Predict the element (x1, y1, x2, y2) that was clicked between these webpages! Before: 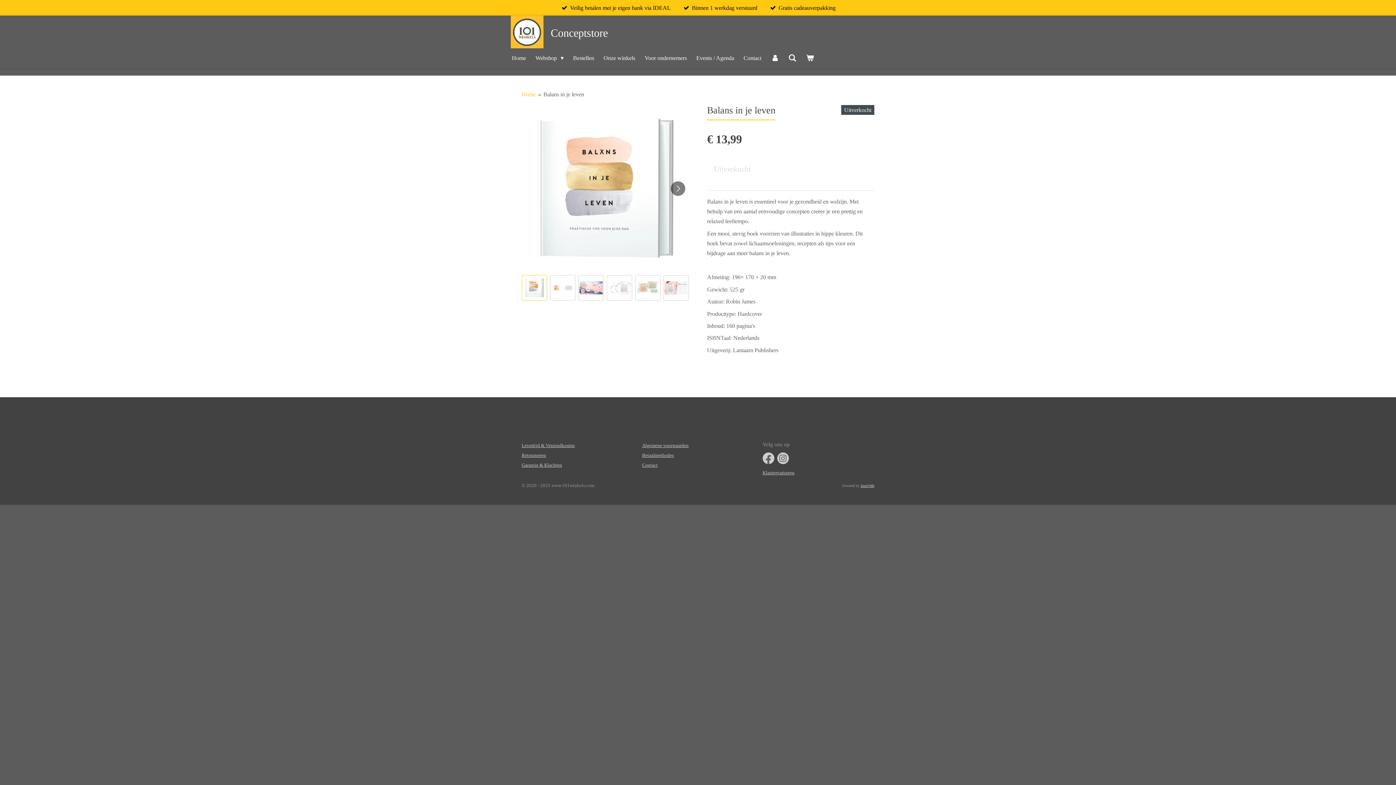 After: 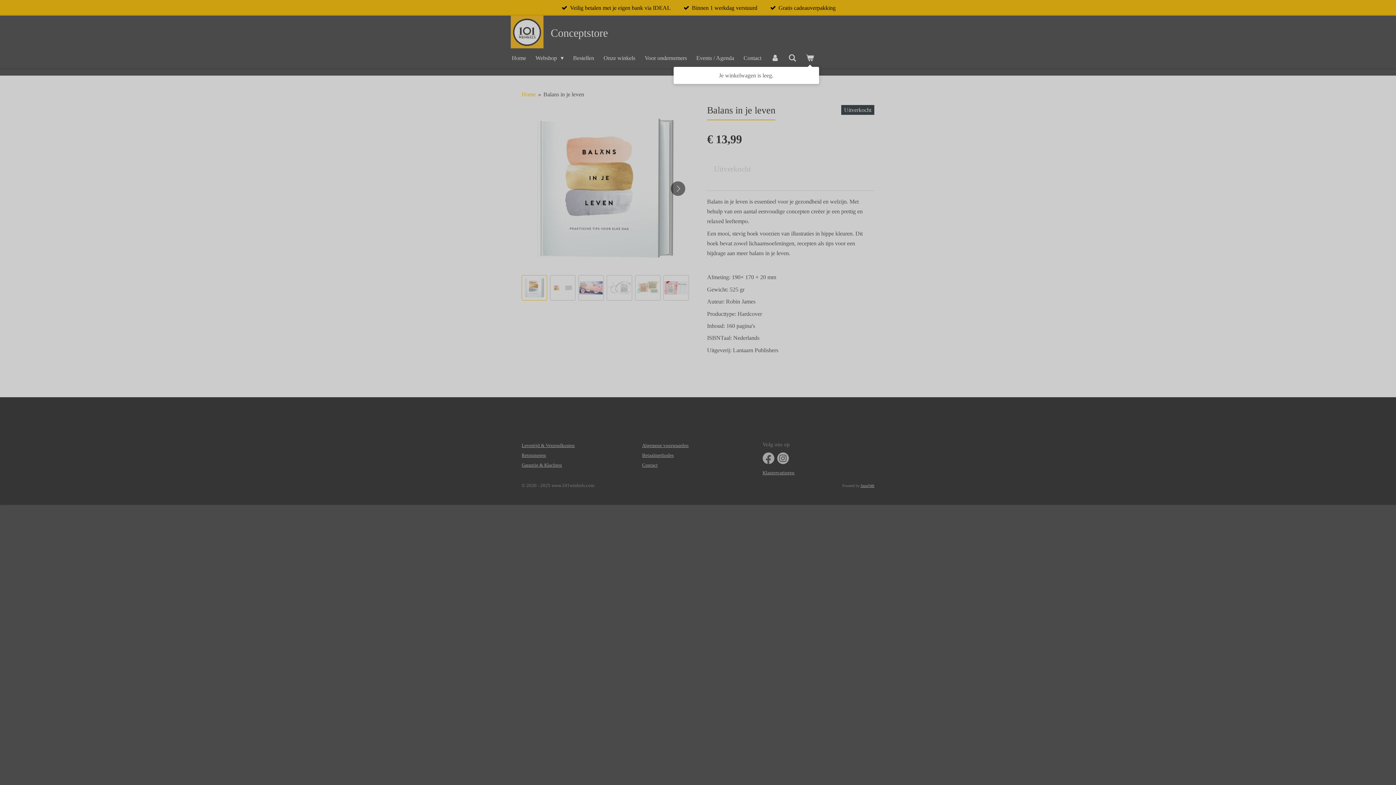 Action: bbox: (801, 51, 819, 64)